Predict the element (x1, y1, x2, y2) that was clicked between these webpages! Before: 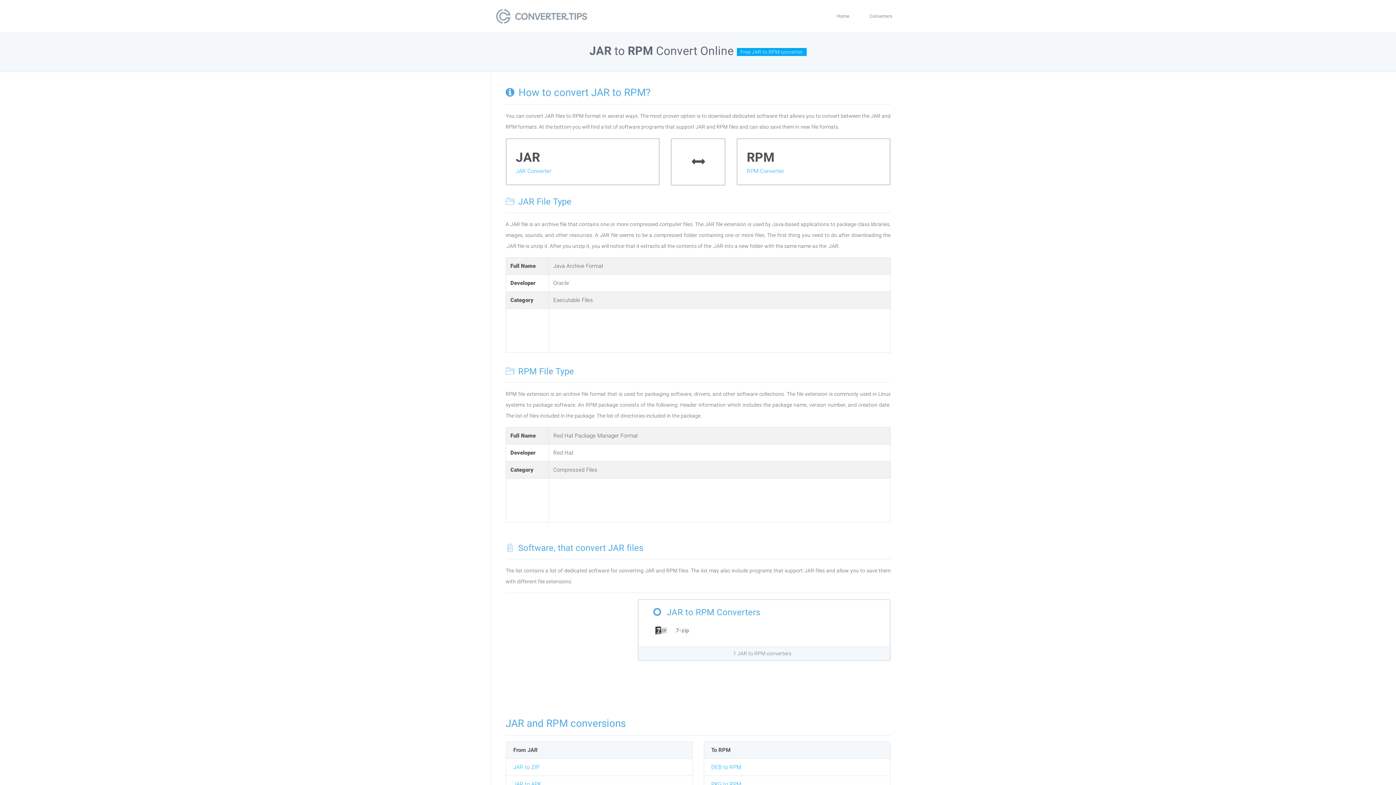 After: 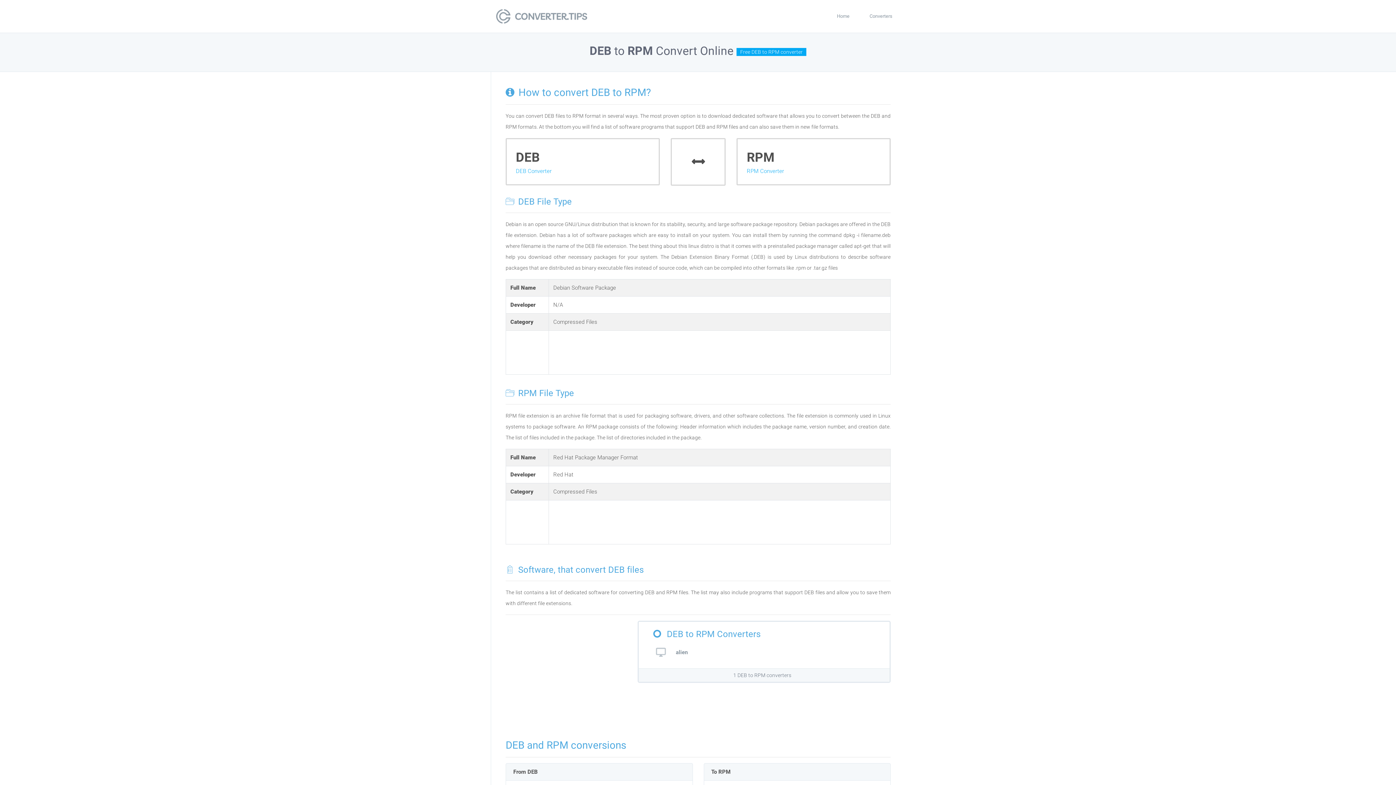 Action: bbox: (711, 764, 741, 770) label: DEB to RPM